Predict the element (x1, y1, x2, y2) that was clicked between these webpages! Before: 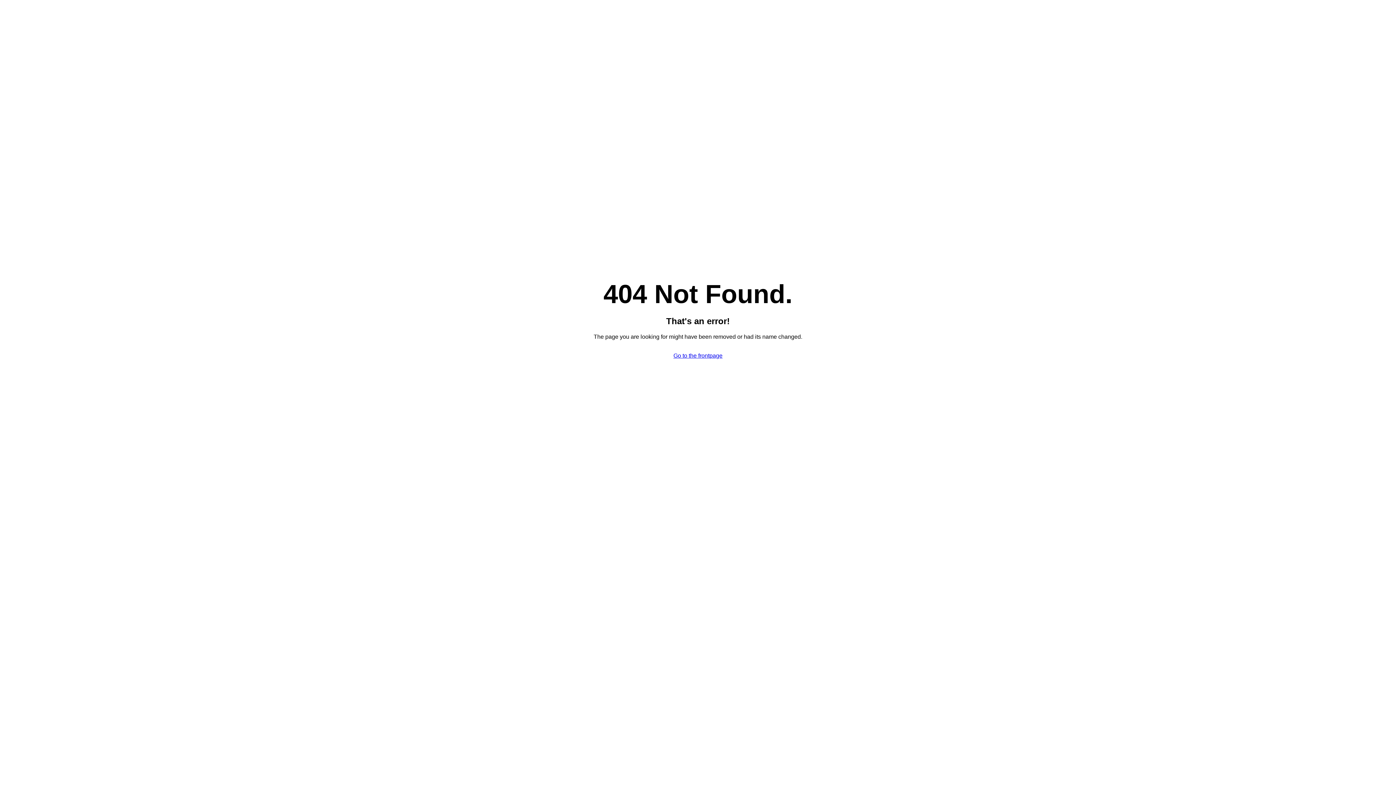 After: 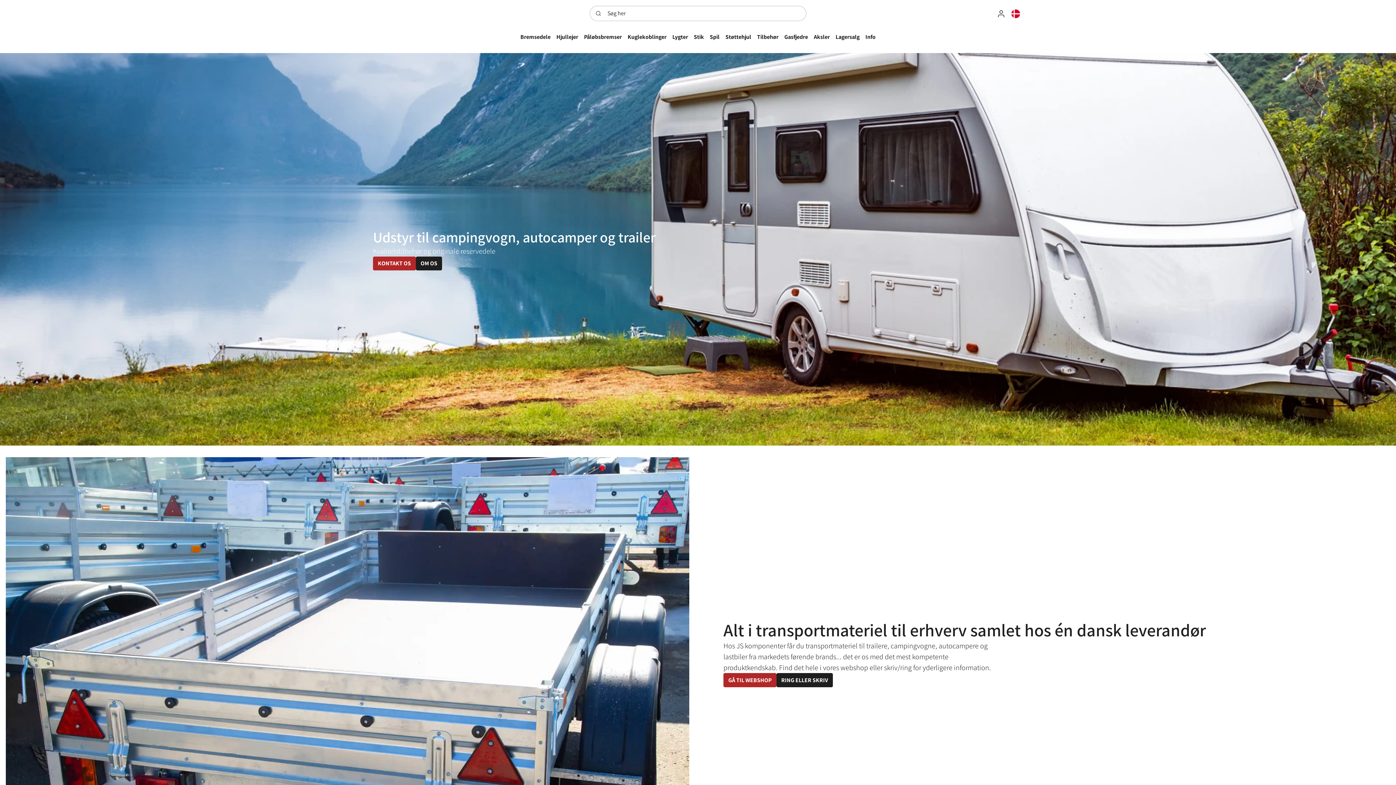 Action: label: Go to the frontpage bbox: (673, 352, 722, 358)